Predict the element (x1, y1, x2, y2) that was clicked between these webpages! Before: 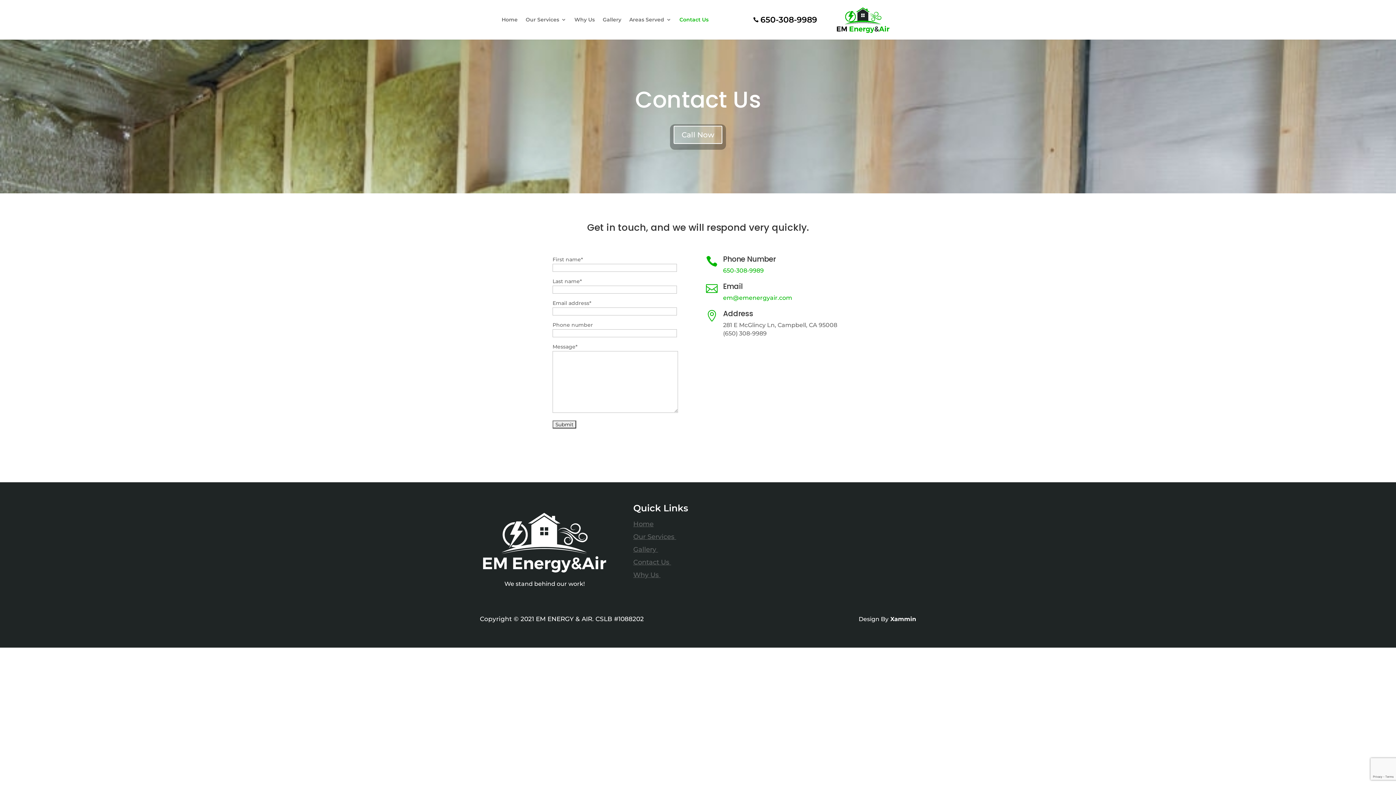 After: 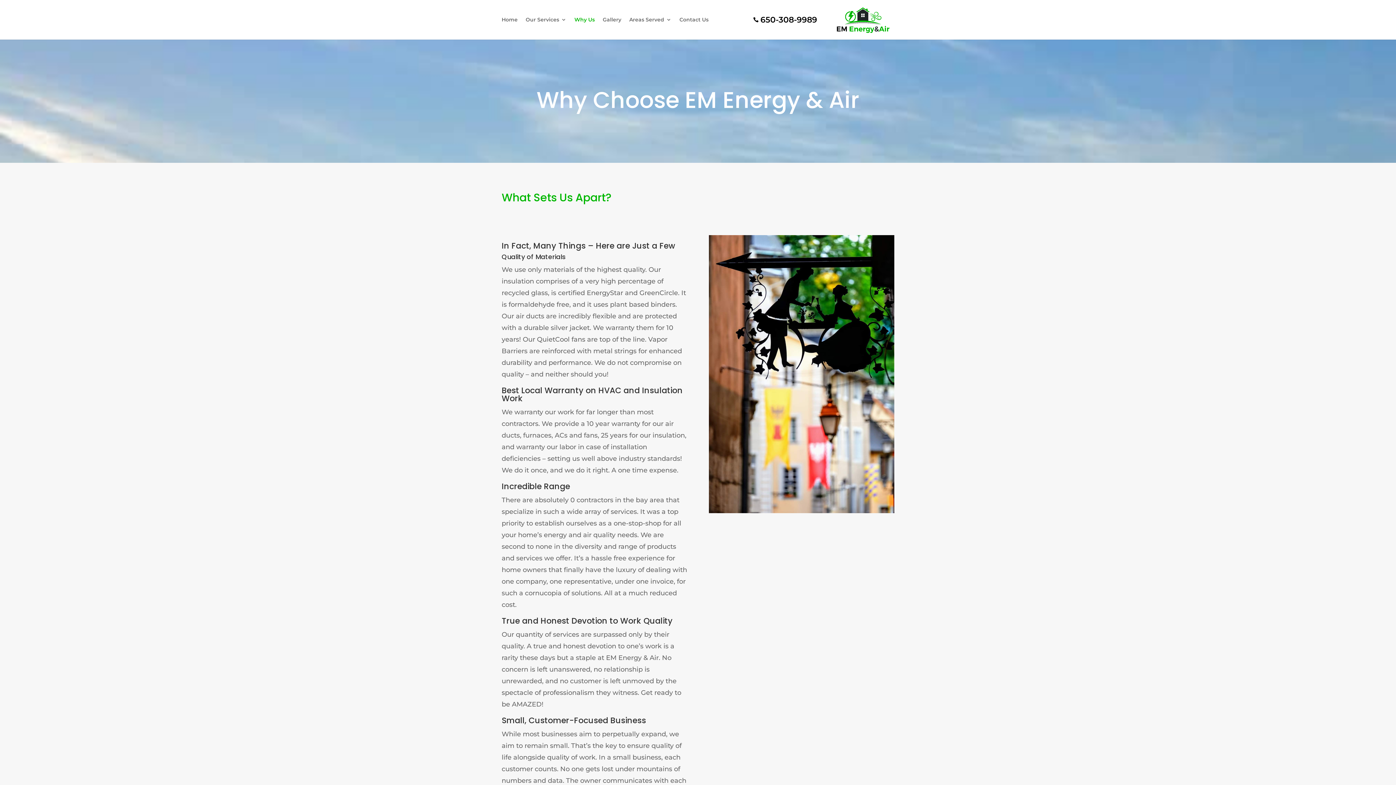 Action: bbox: (574, 15, 594, 23) label: Why Us